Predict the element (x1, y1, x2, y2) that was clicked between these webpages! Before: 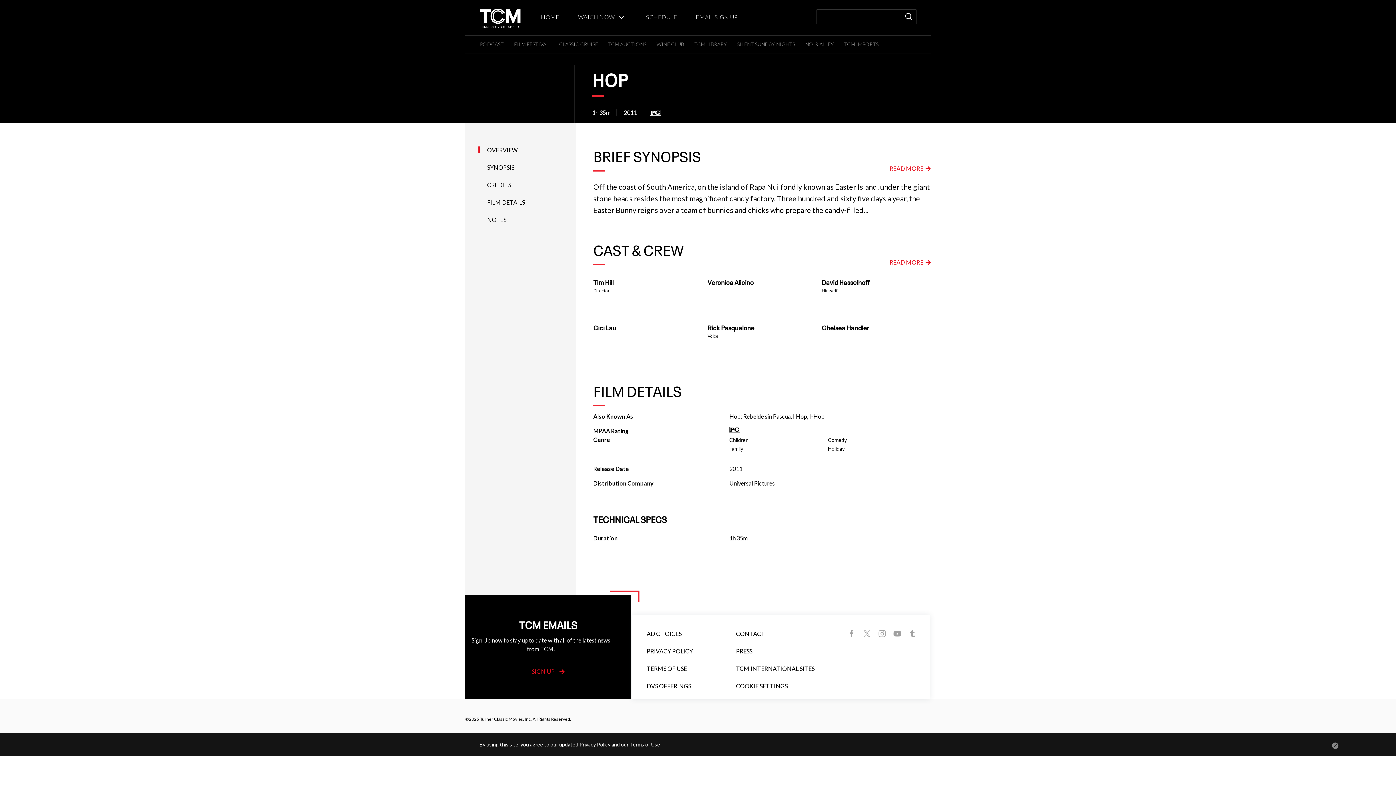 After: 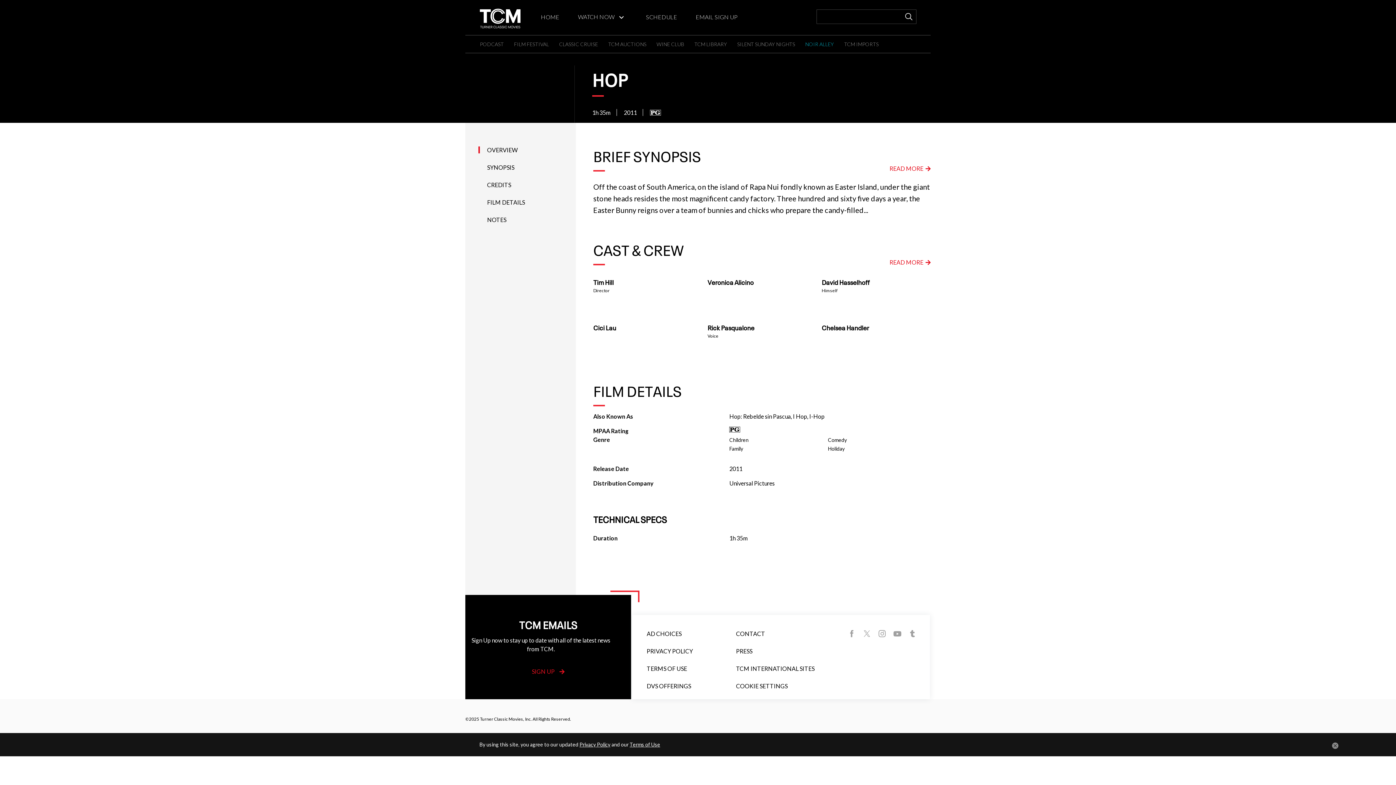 Action: label: NOIR ALLEY bbox: (805, 41, 834, 47)